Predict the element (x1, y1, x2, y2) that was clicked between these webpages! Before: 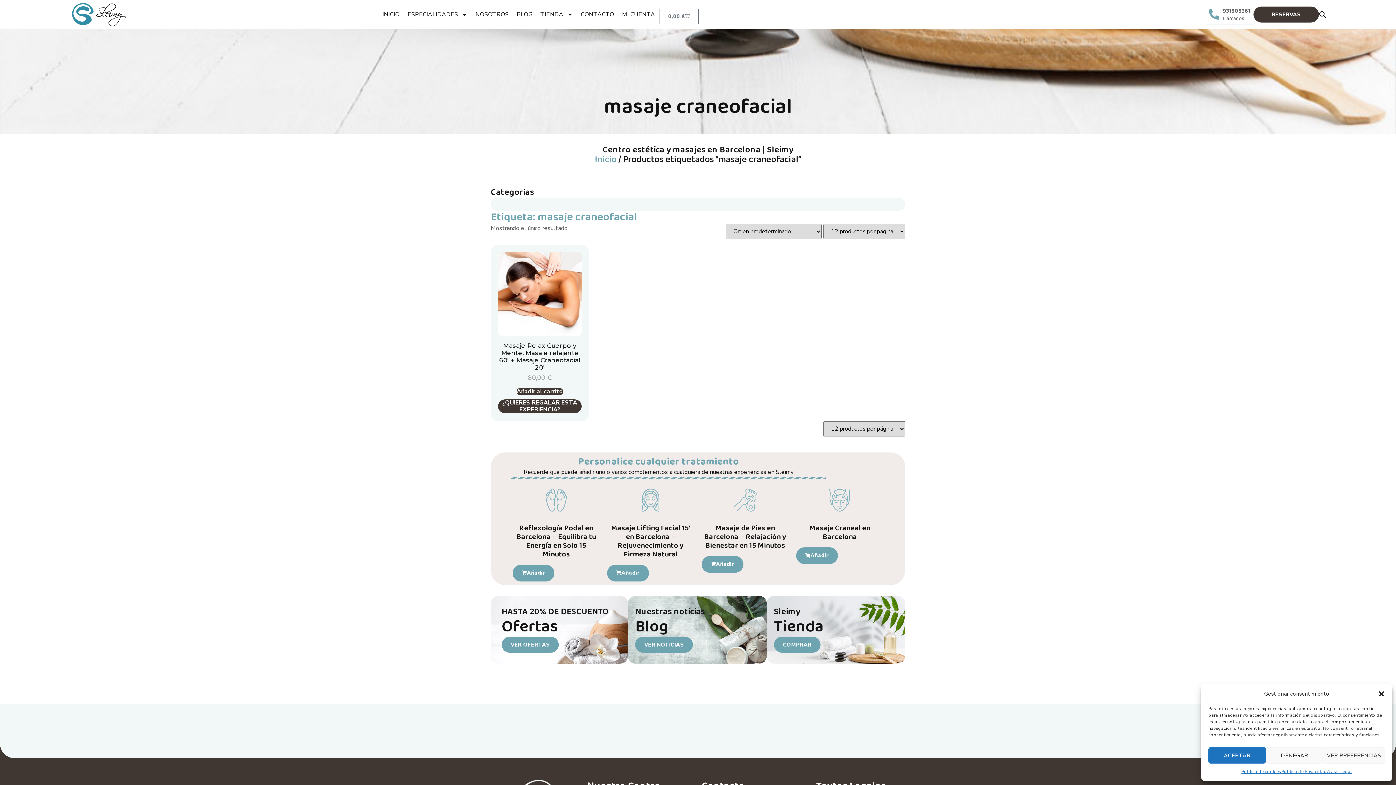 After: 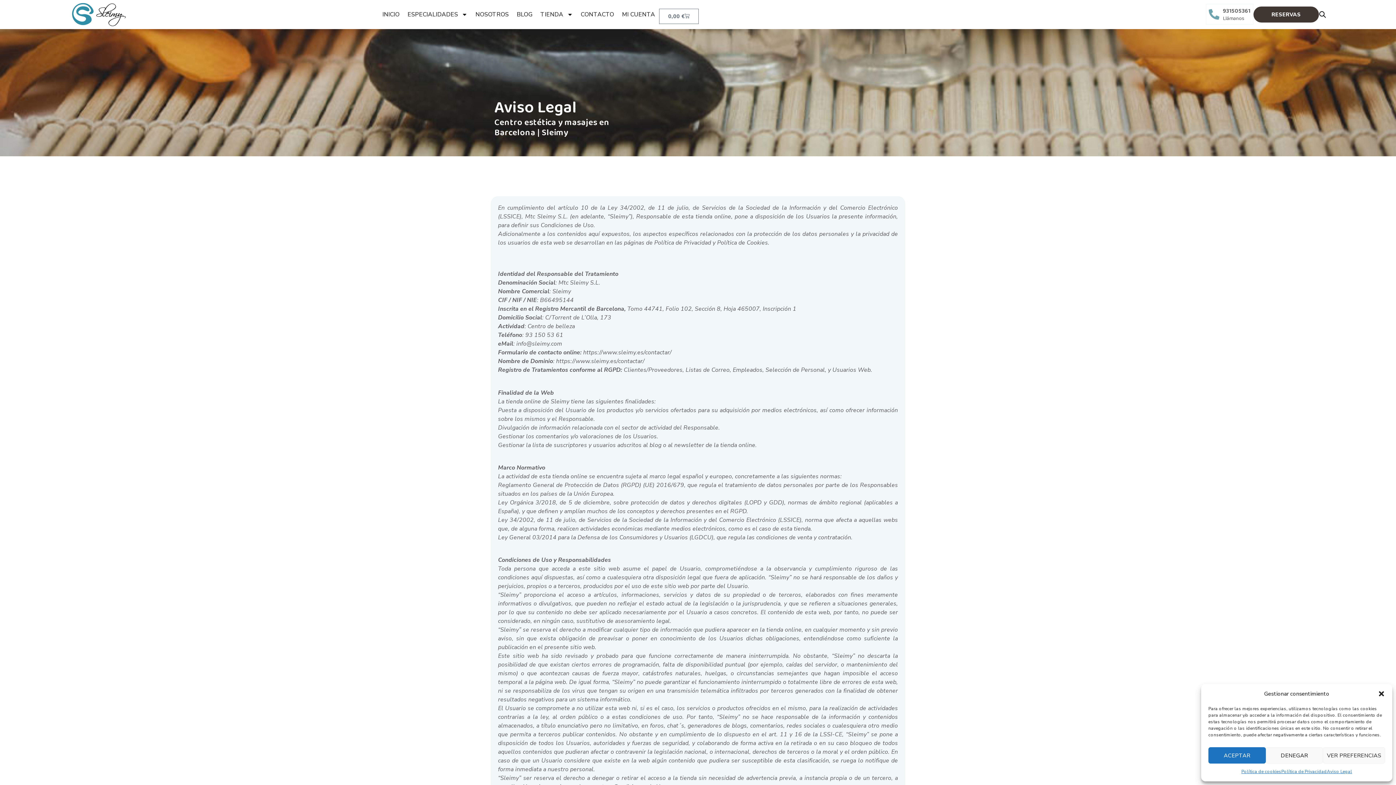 Action: label: Aviso Legal bbox: (1327, 767, 1352, 776)